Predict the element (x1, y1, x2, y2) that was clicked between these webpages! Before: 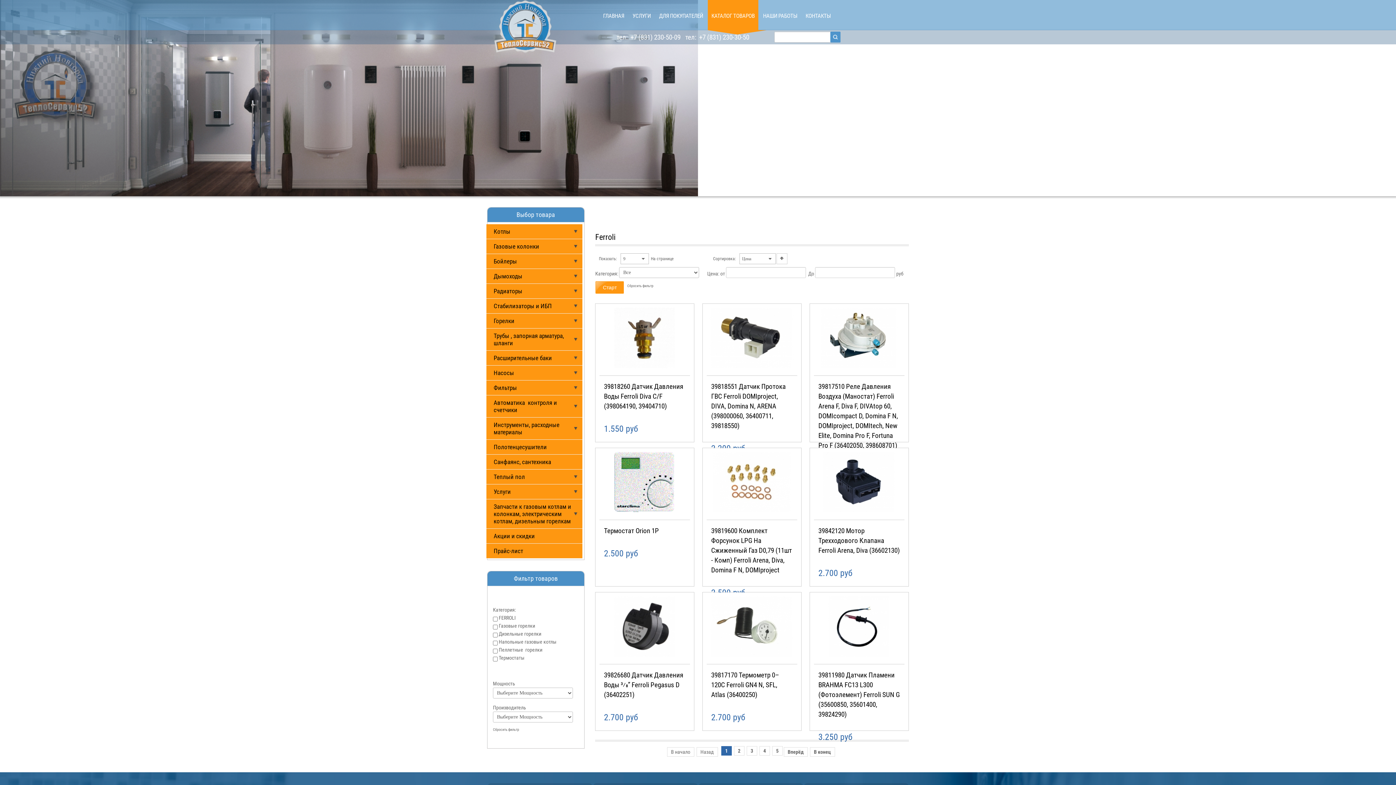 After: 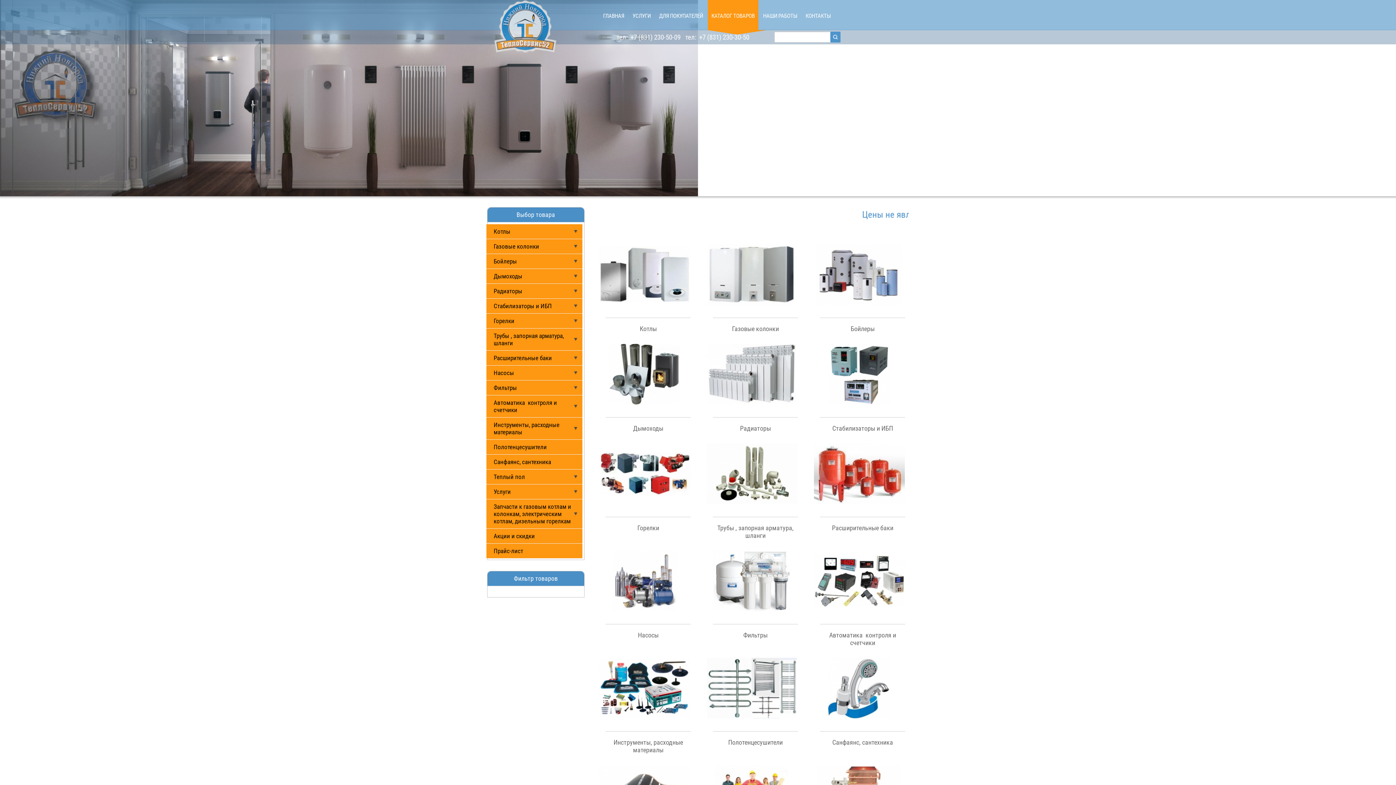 Action: bbox: (708, 0, 758, 30) label: КАТАЛОГ ТОВАРОВ